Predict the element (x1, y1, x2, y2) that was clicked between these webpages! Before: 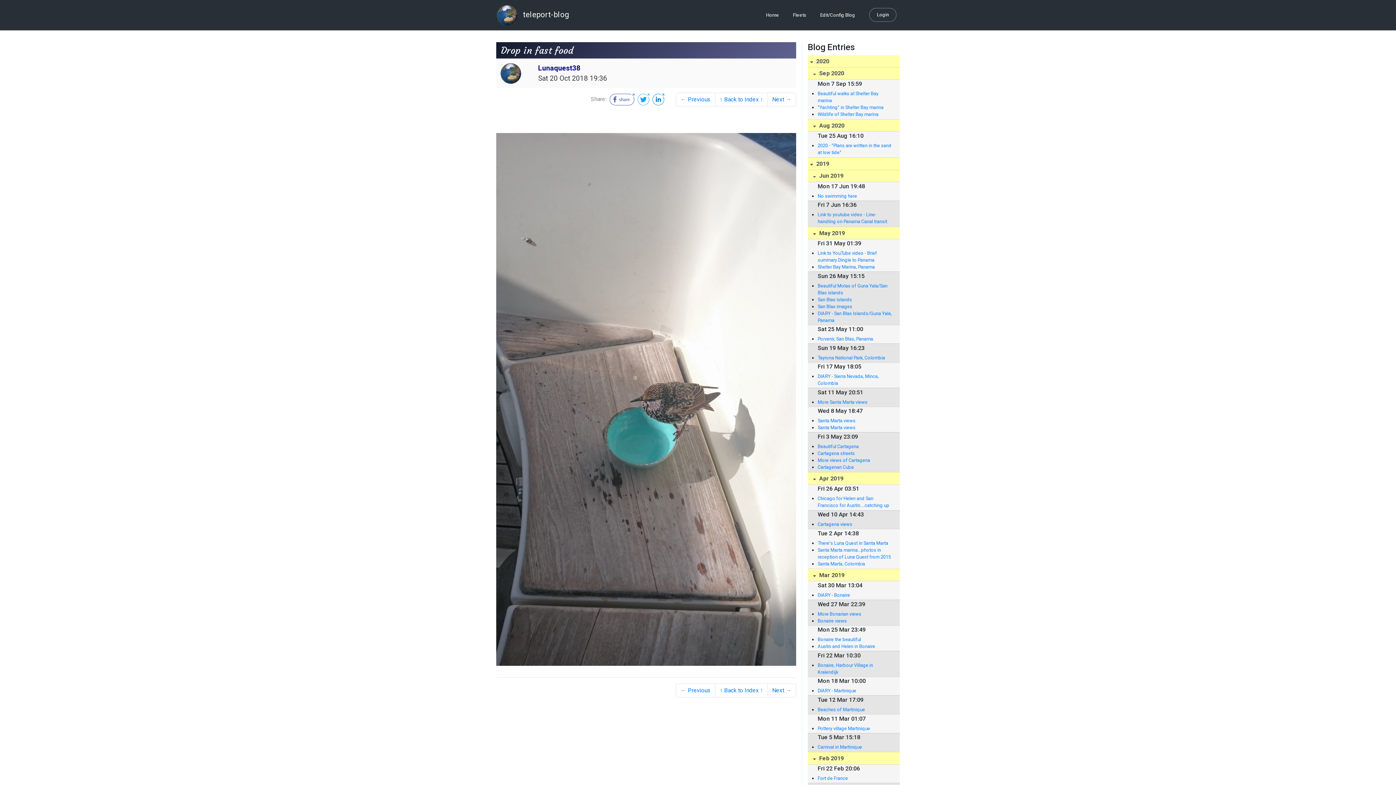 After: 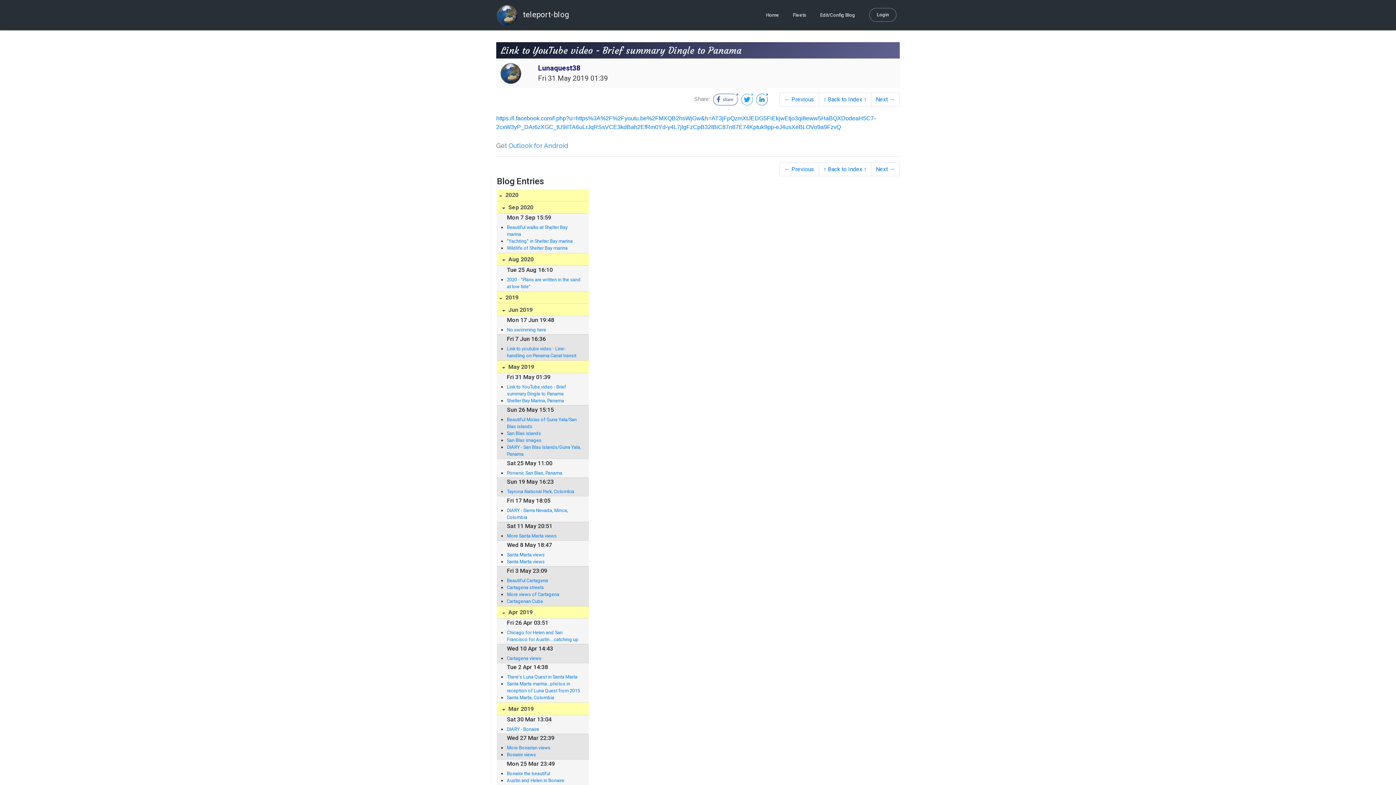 Action: label: Link to YouTube video - Brief summary Dingle to Panama bbox: (817, 249, 892, 263)